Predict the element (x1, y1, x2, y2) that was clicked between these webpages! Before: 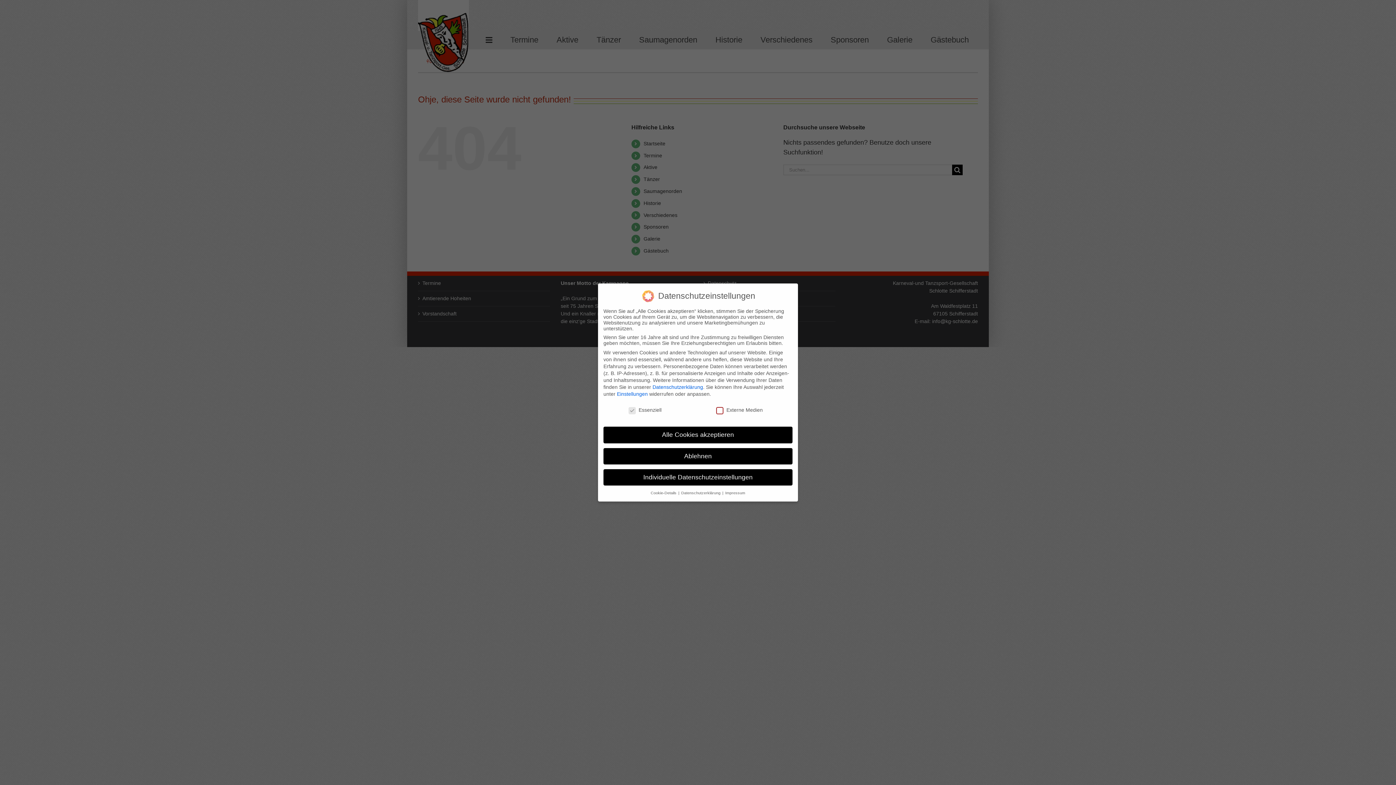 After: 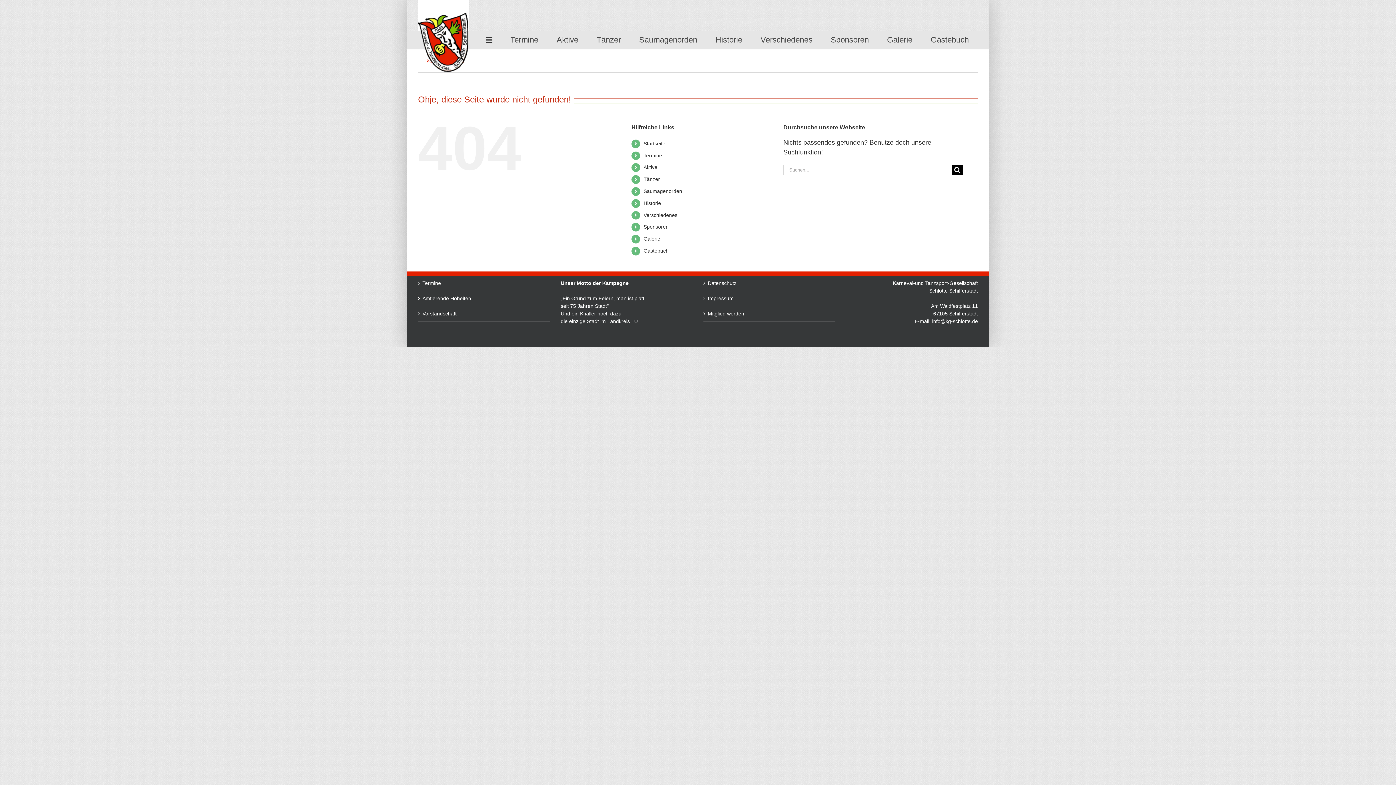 Action: bbox: (603, 427, 792, 443) label: Alle Cookies akzeptieren